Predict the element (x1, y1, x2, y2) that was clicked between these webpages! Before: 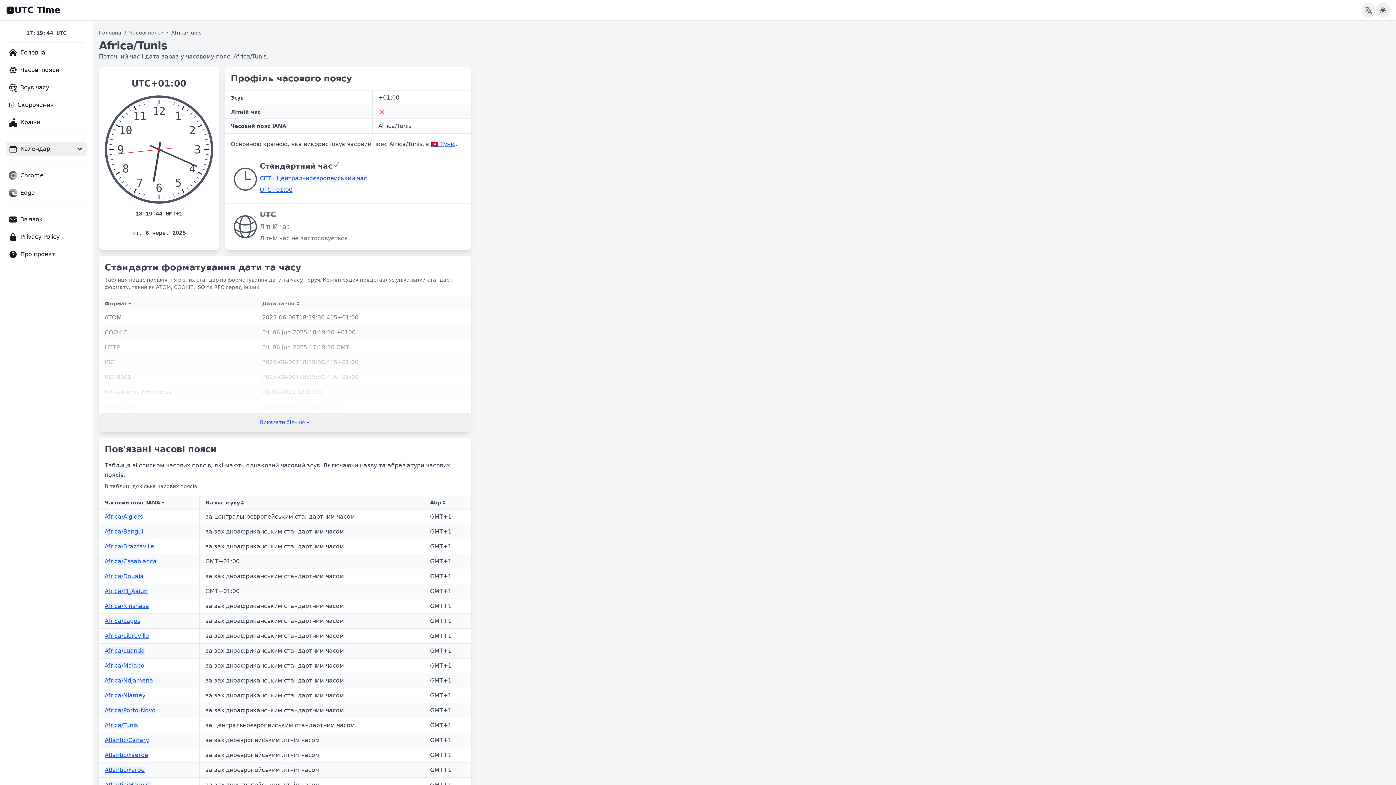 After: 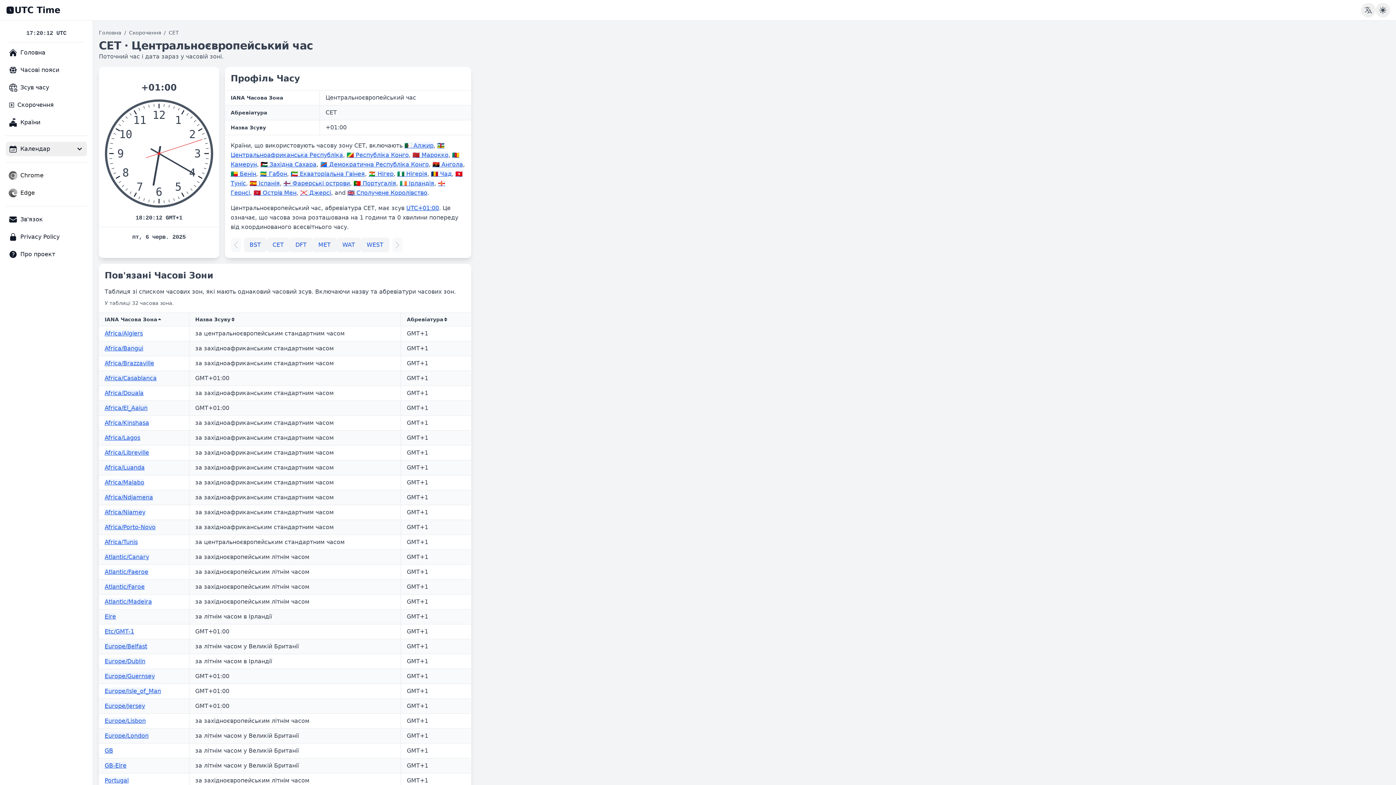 Action: label: CET · Центральноєвропейський час bbox: (259, 174, 367, 181)